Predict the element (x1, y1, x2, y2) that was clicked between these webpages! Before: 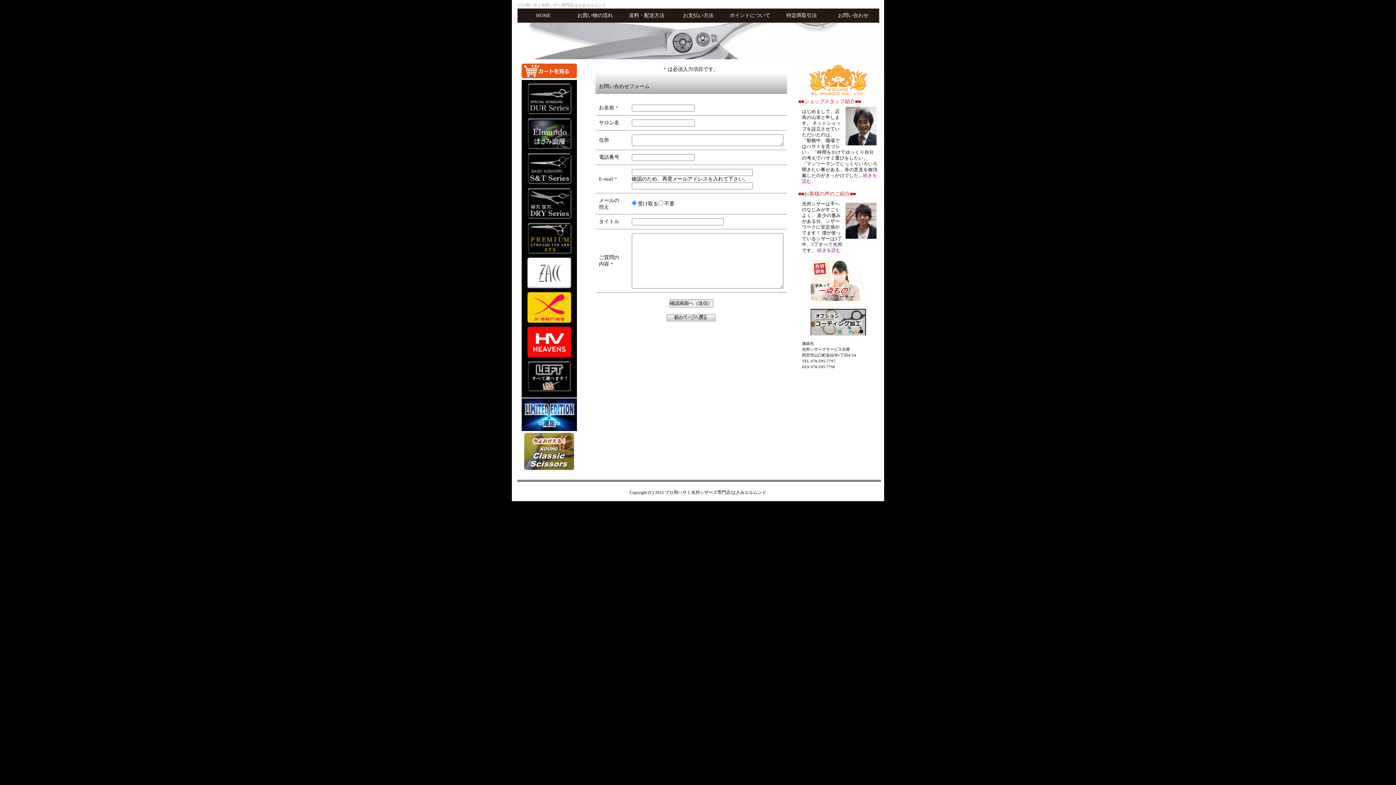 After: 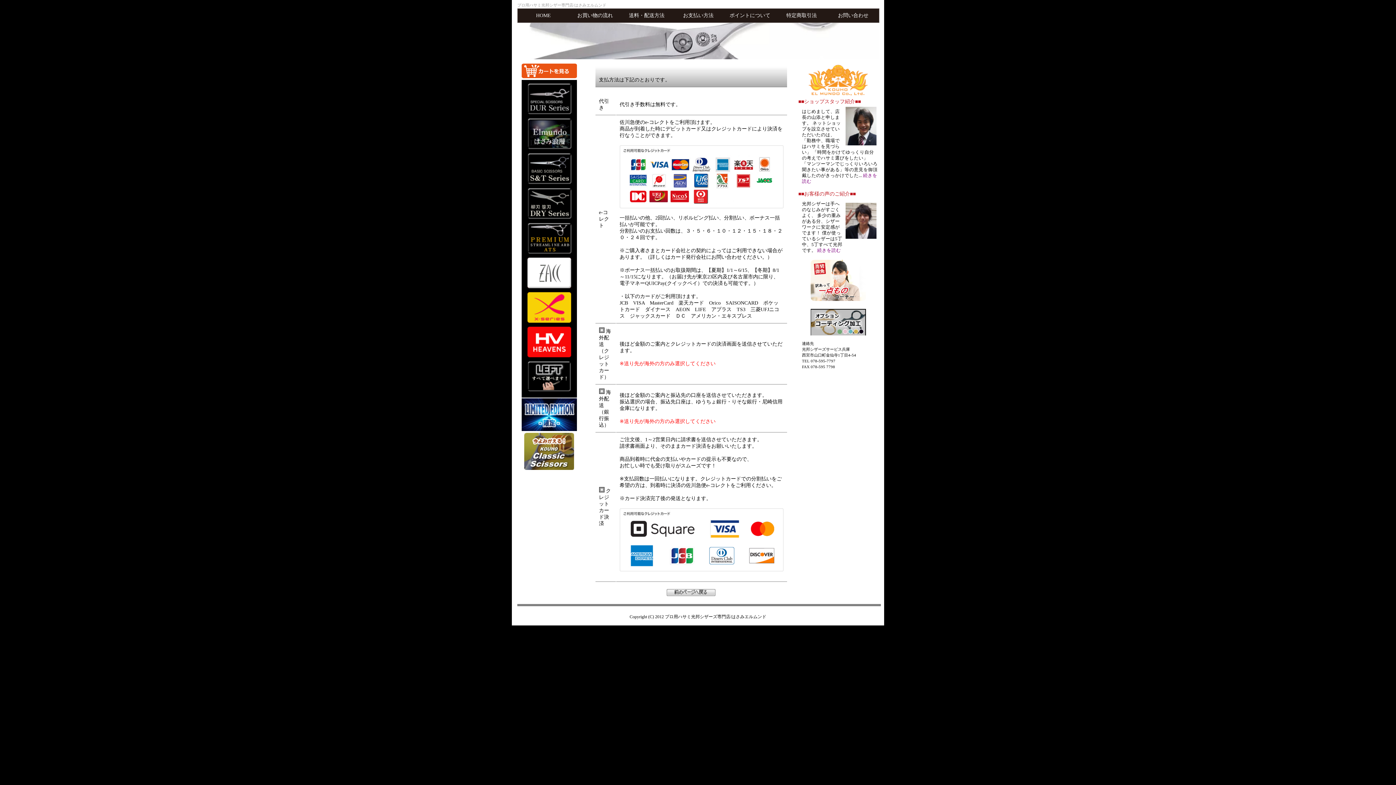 Action: label: お支払い方法 bbox: (672, 8, 724, 22)